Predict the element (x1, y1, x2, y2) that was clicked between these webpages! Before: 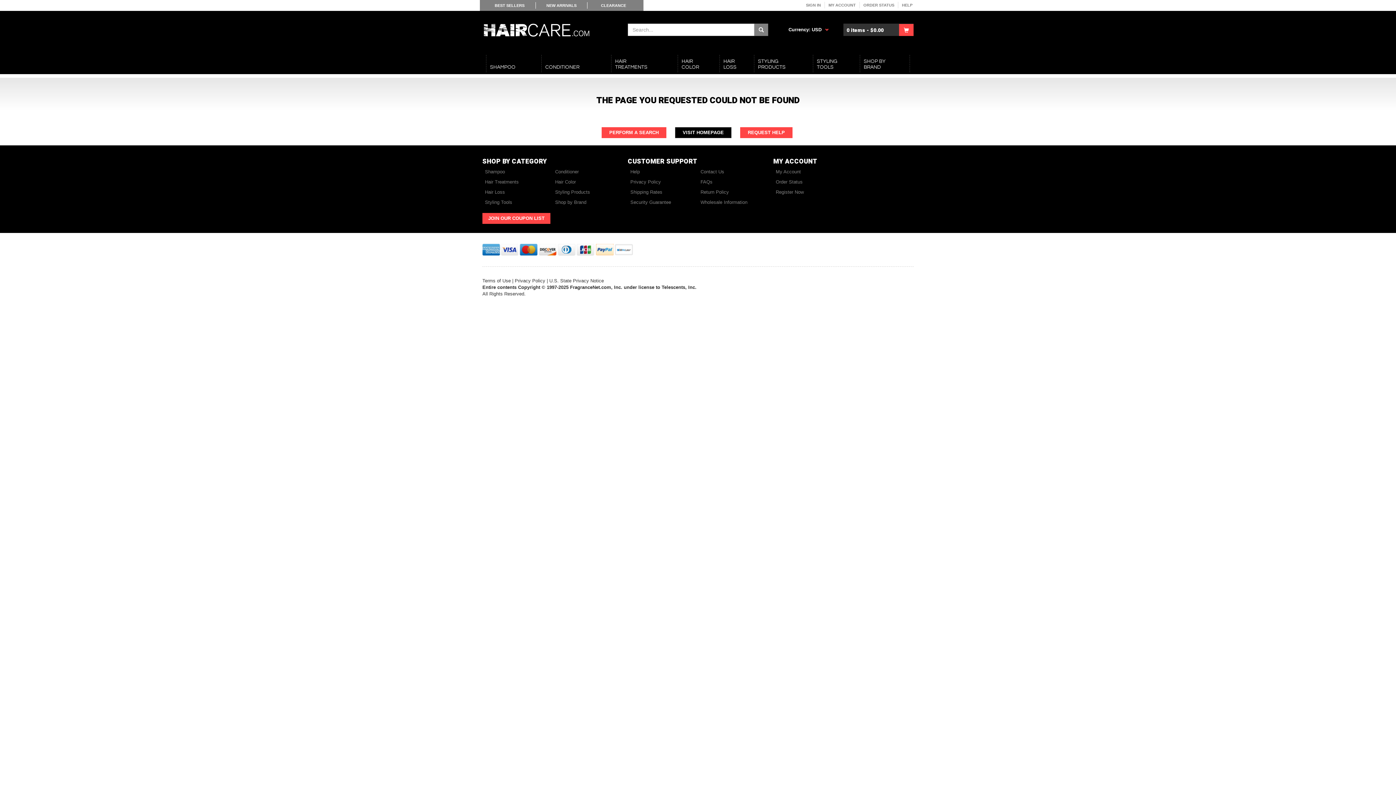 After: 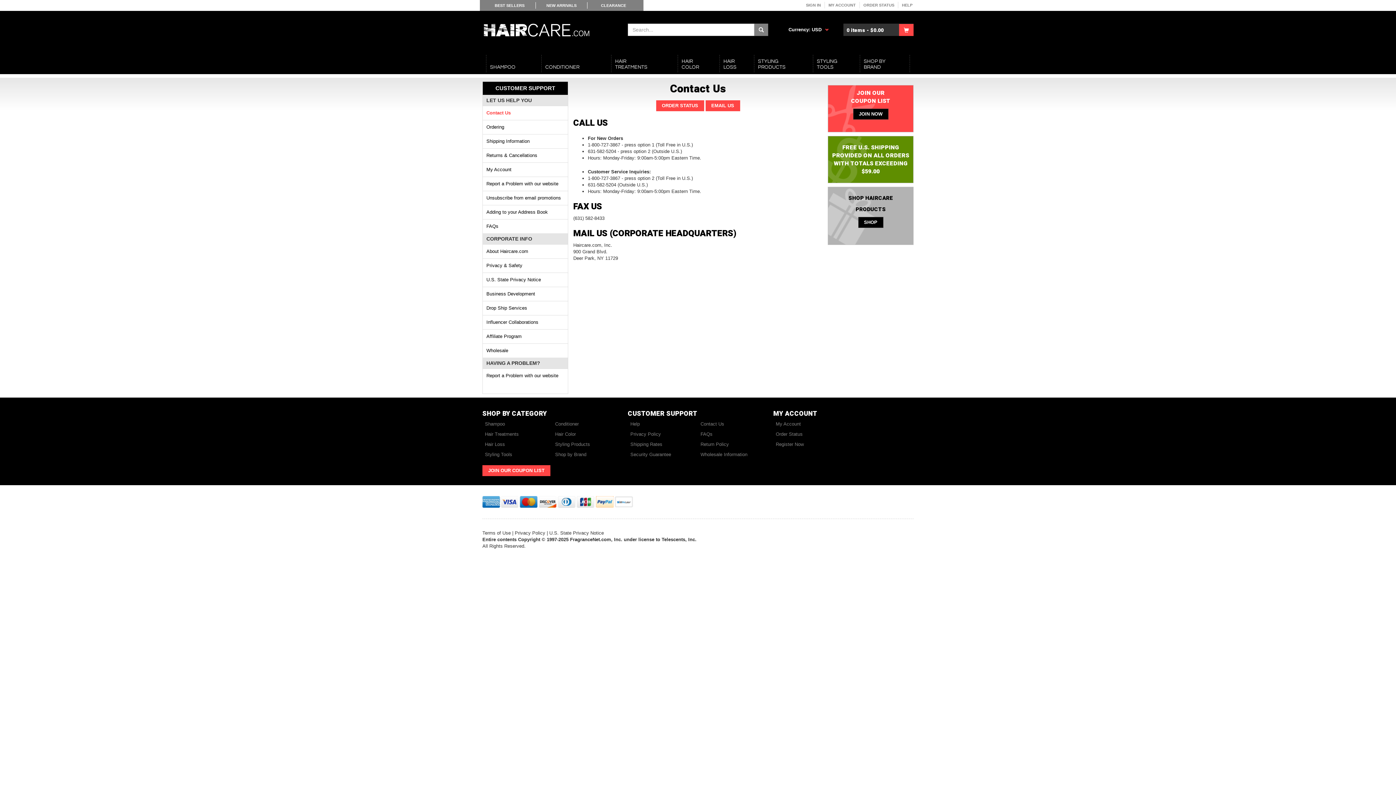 Action: label: REQUEST HELP bbox: (742, 127, 790, 137)